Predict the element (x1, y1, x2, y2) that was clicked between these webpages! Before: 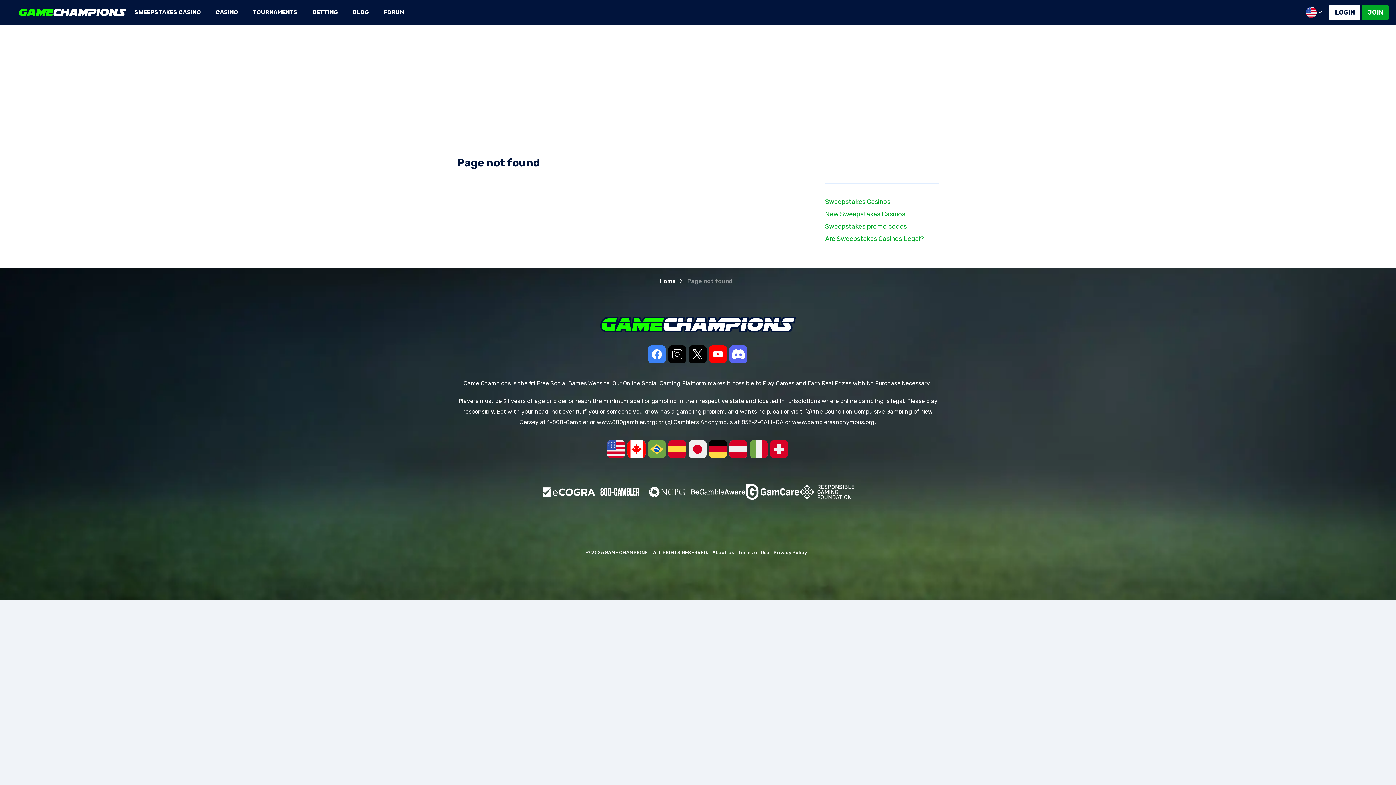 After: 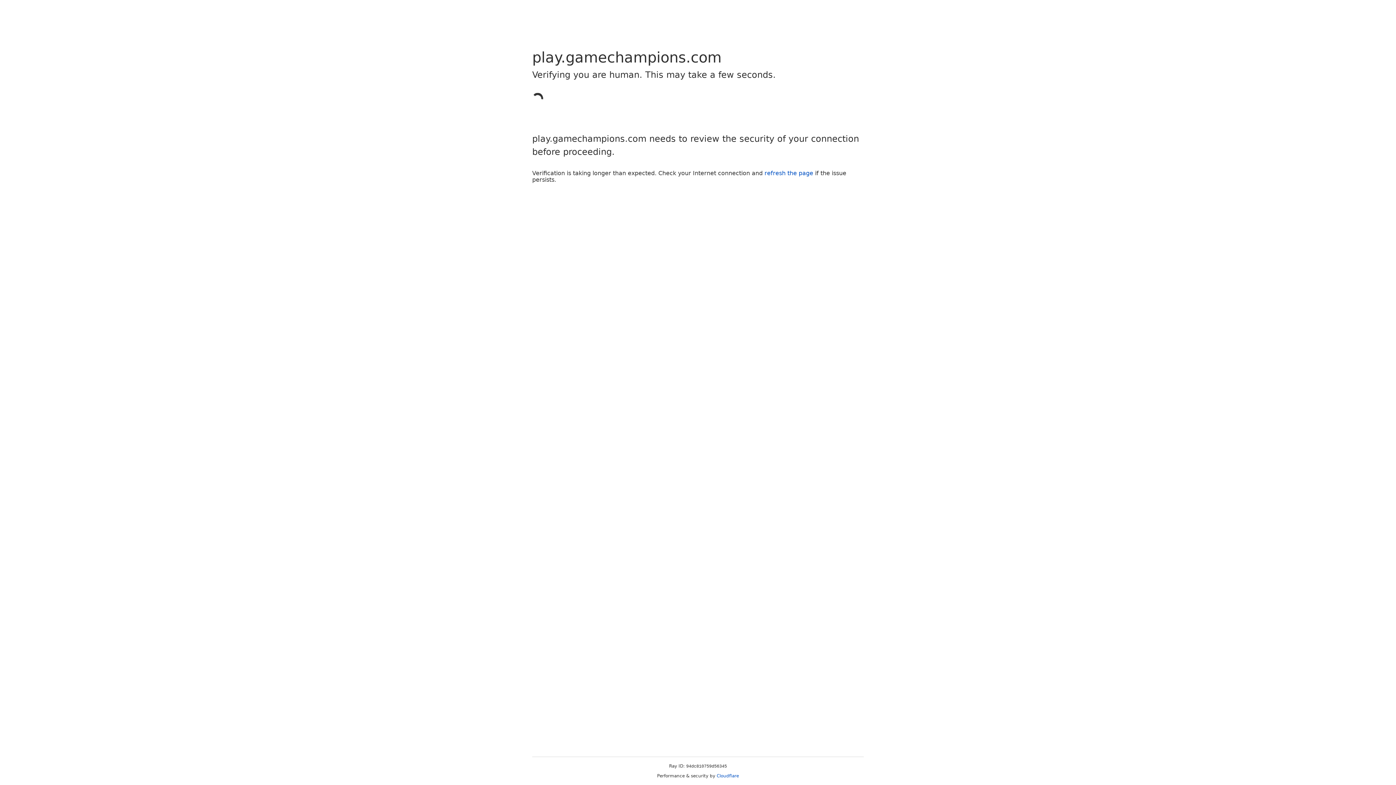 Action: label: LOGIN bbox: (1329, 4, 1360, 20)